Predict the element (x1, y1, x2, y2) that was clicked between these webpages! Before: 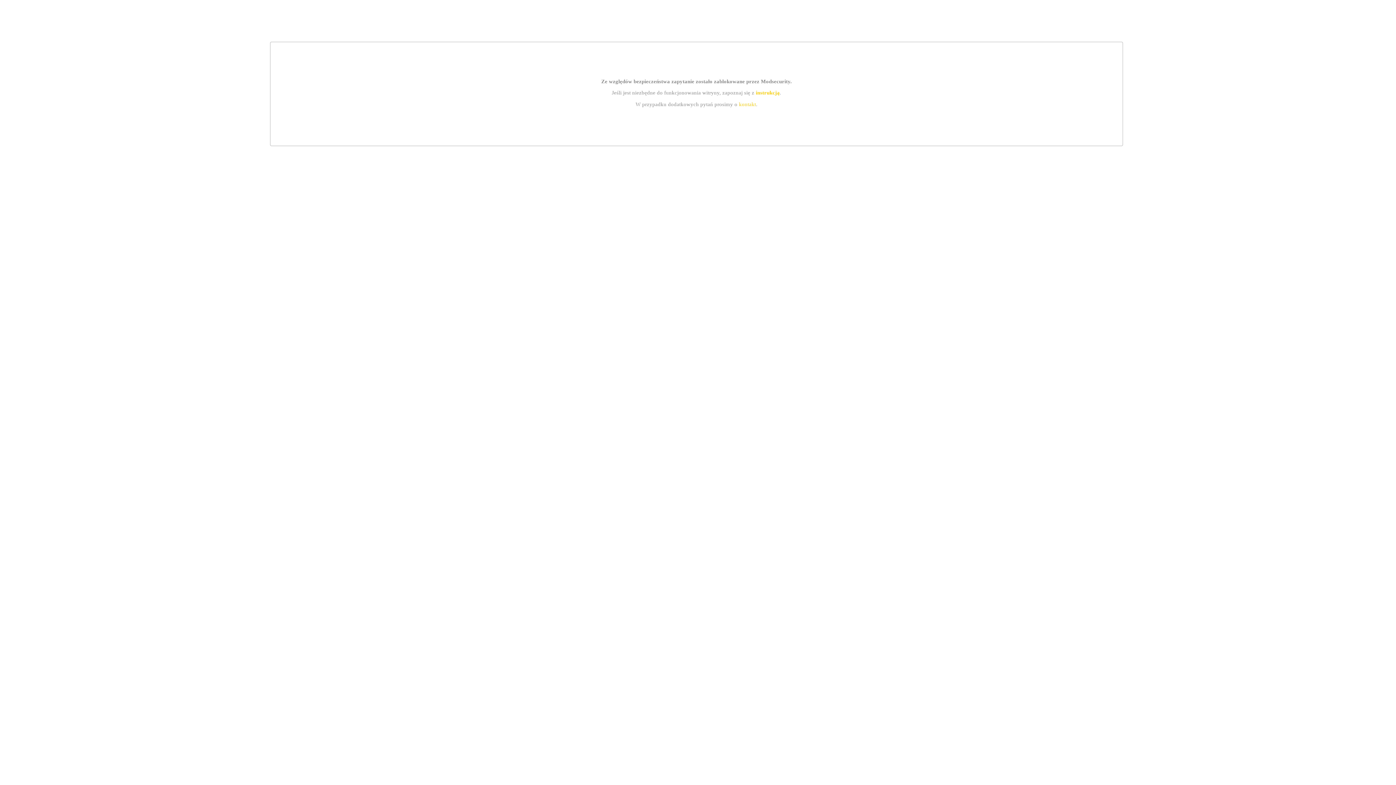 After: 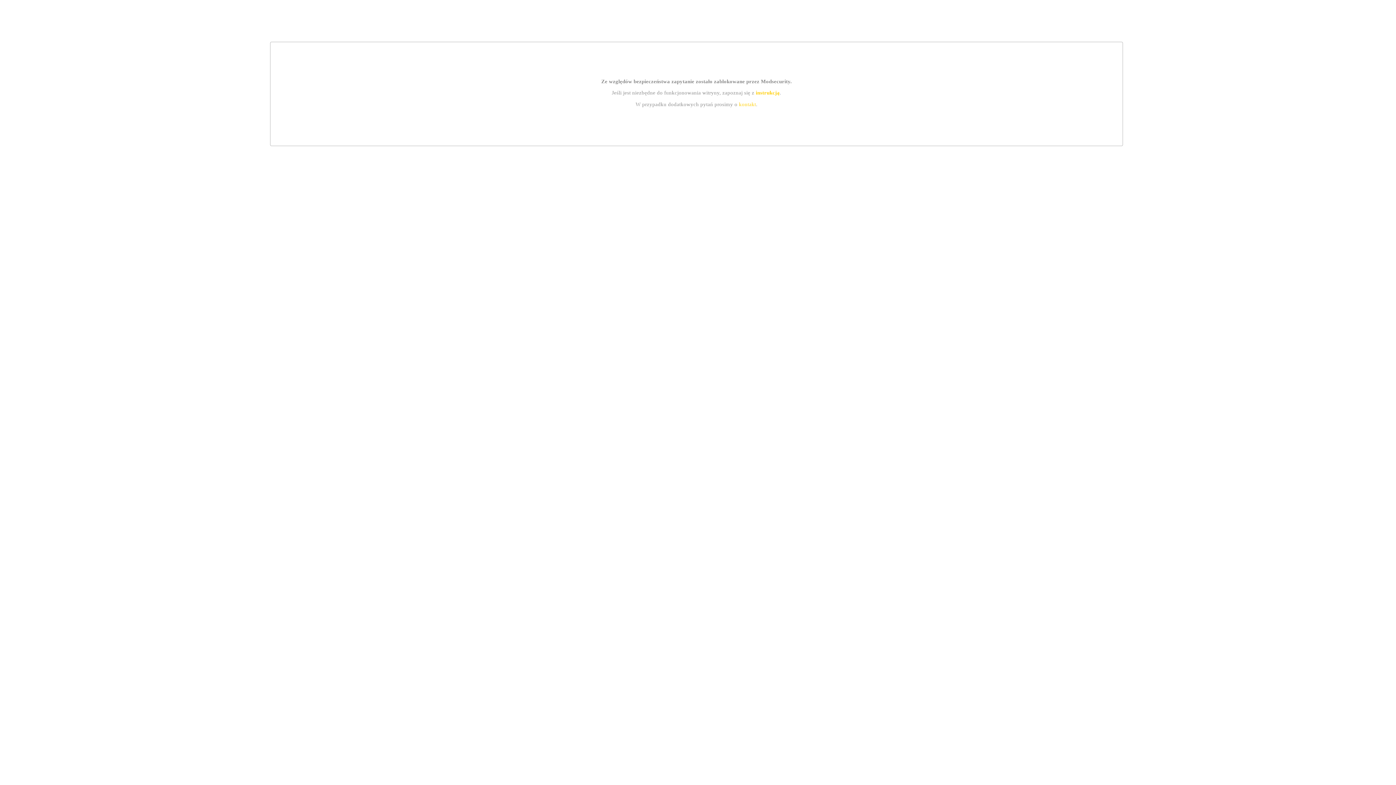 Action: label: instrukcją bbox: (755, 89, 779, 95)